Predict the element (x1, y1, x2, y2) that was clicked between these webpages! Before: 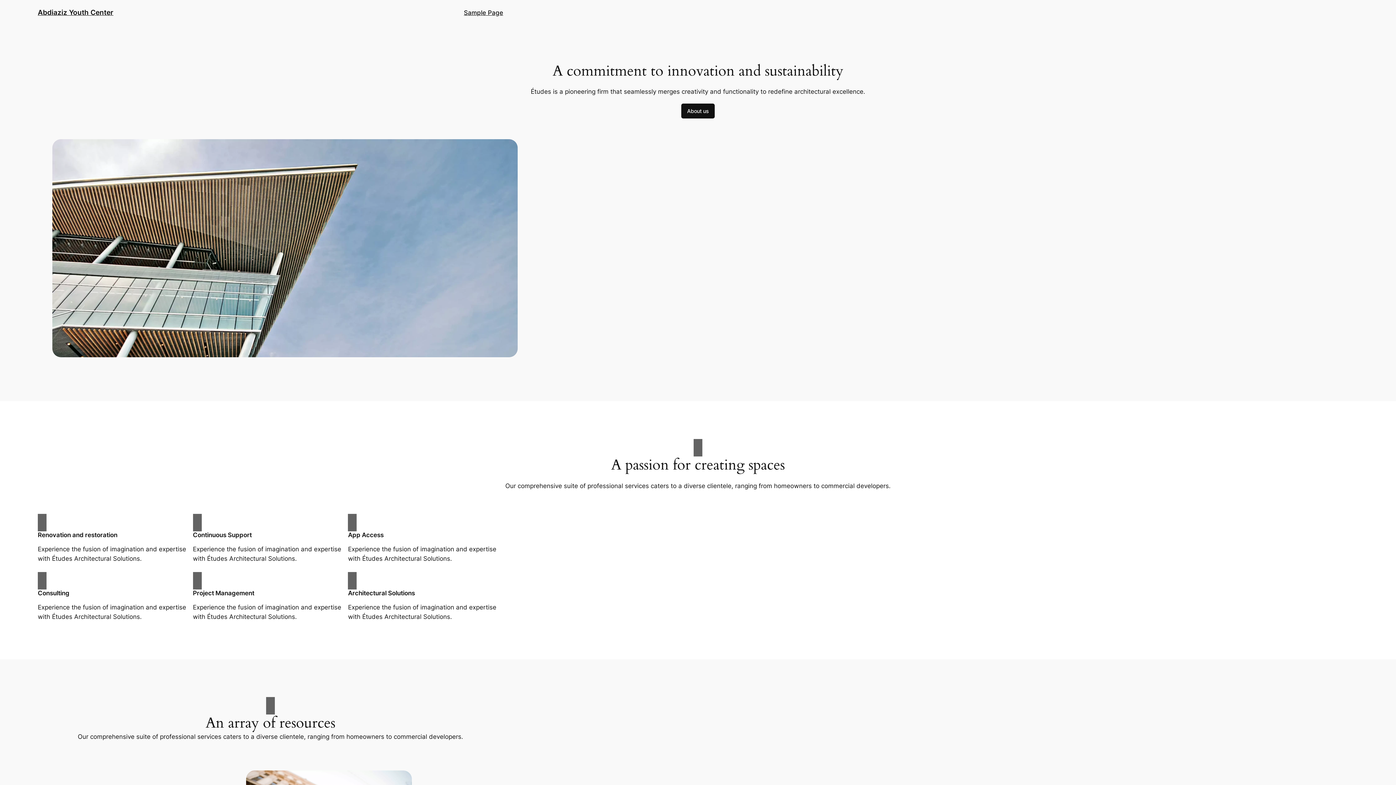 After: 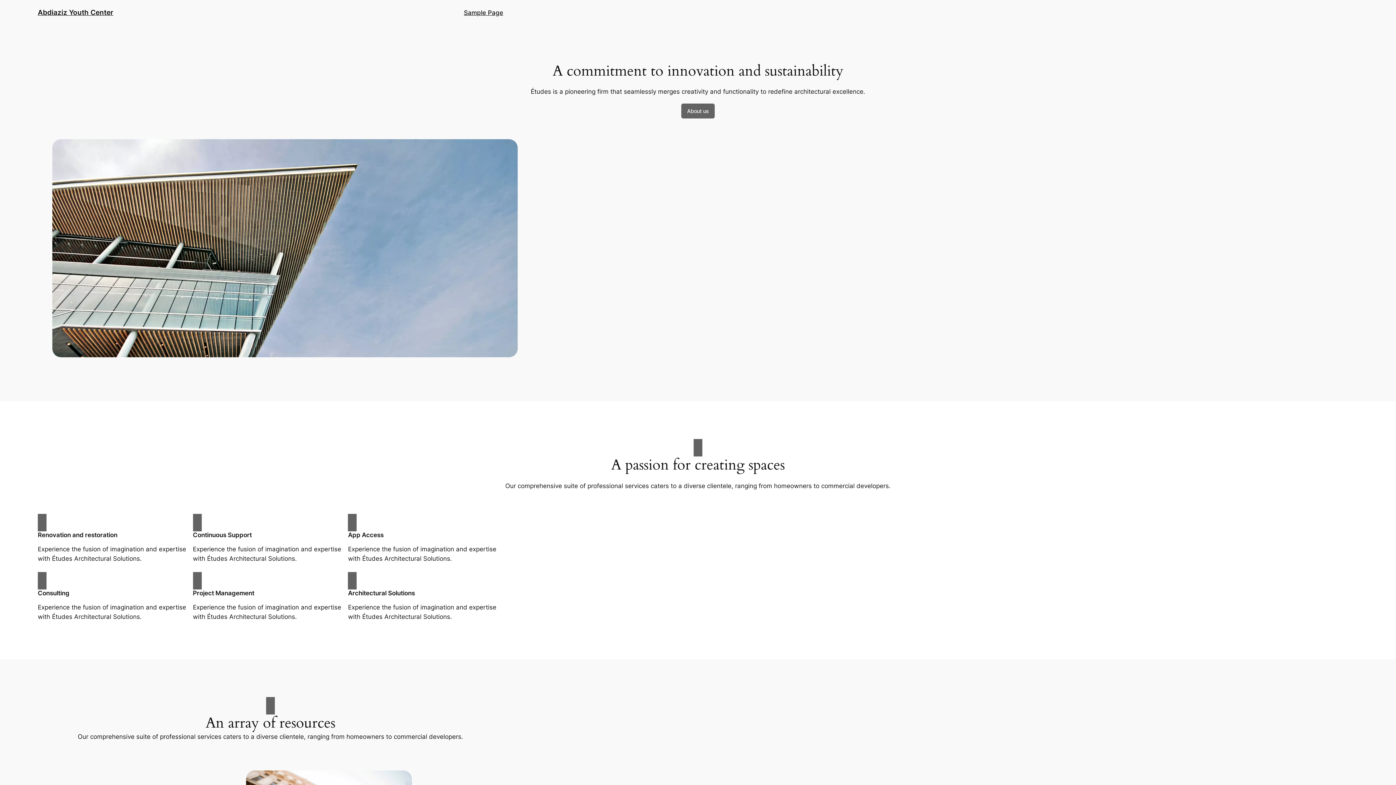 Action: bbox: (681, 103, 714, 118) label: About us